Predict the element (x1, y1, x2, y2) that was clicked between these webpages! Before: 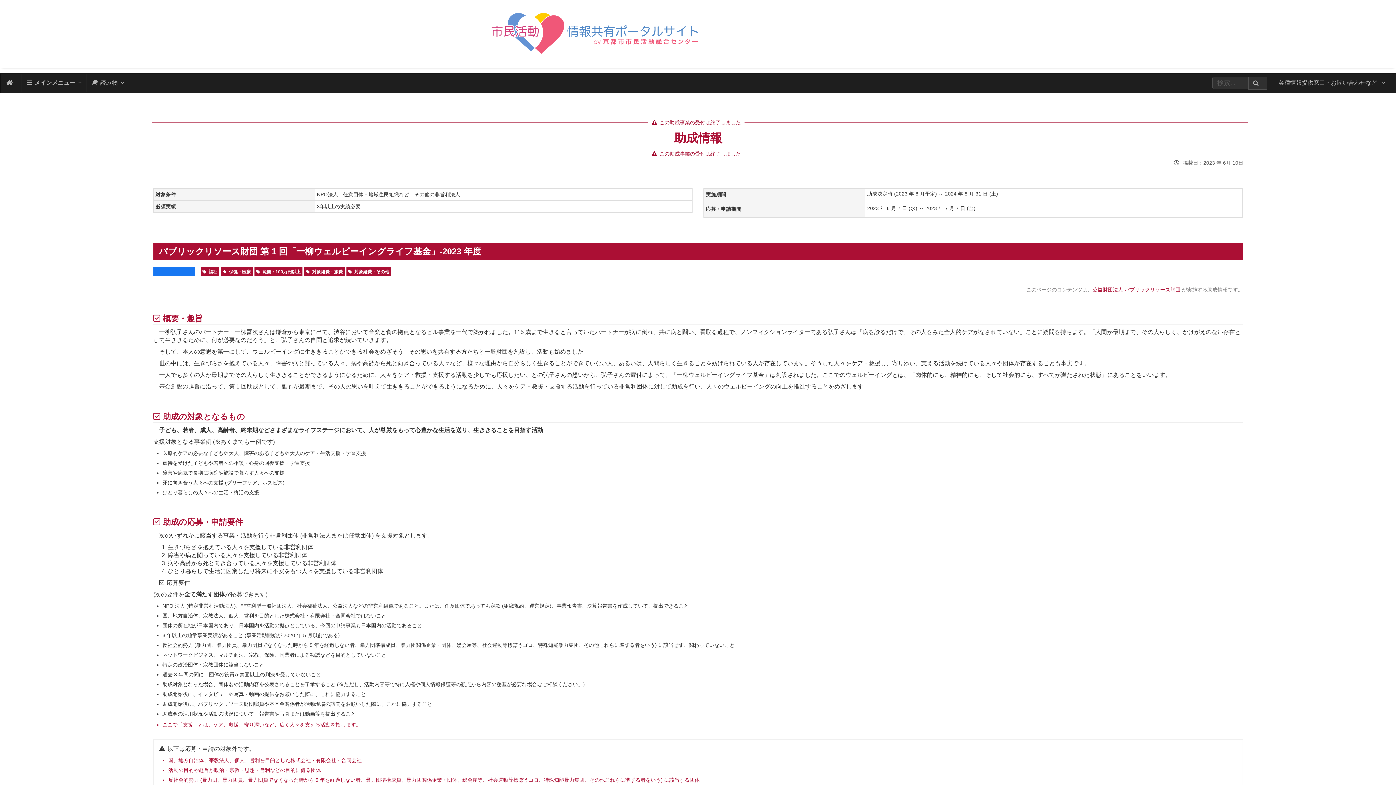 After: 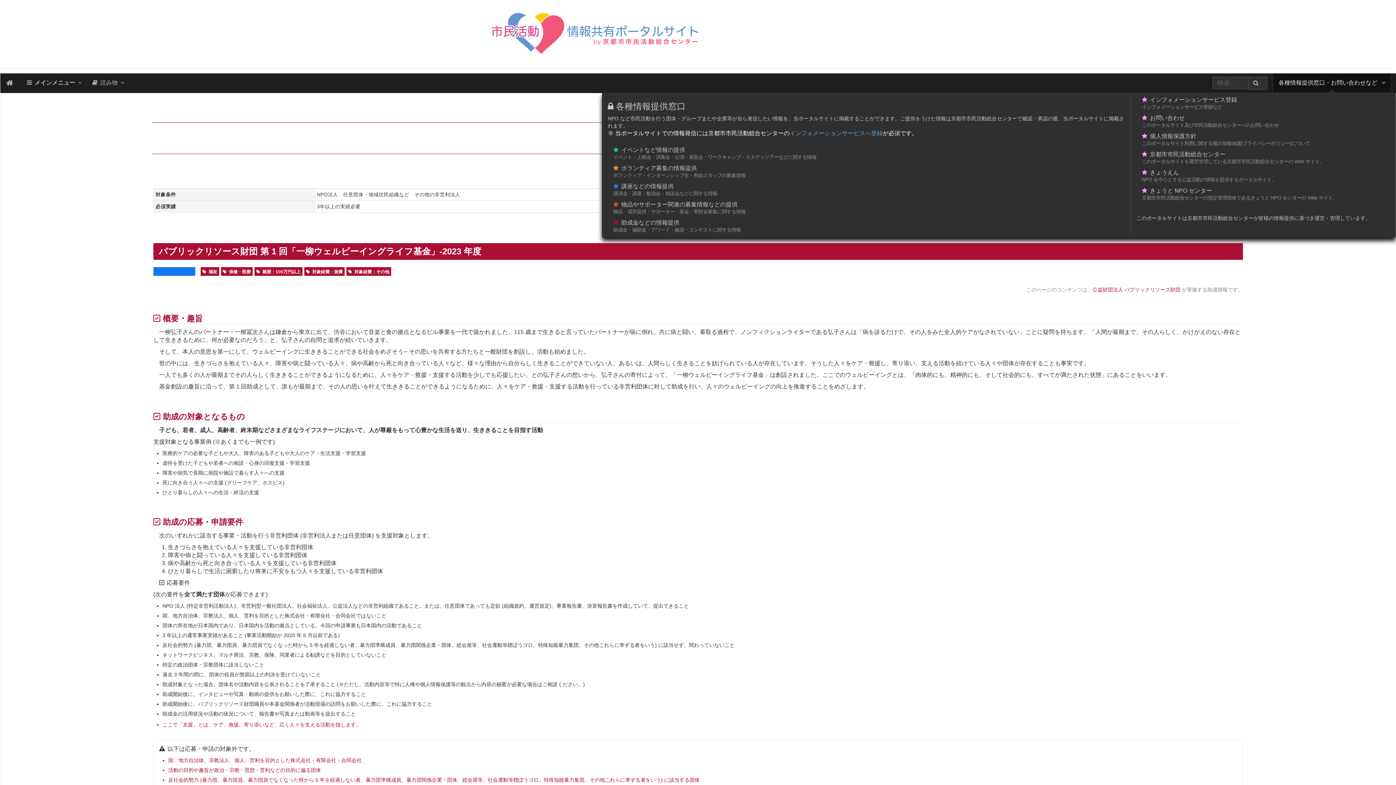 Action: label: 各種情報提供窓口・お問い合わせなど  bbox: (1273, 73, 1390, 92)